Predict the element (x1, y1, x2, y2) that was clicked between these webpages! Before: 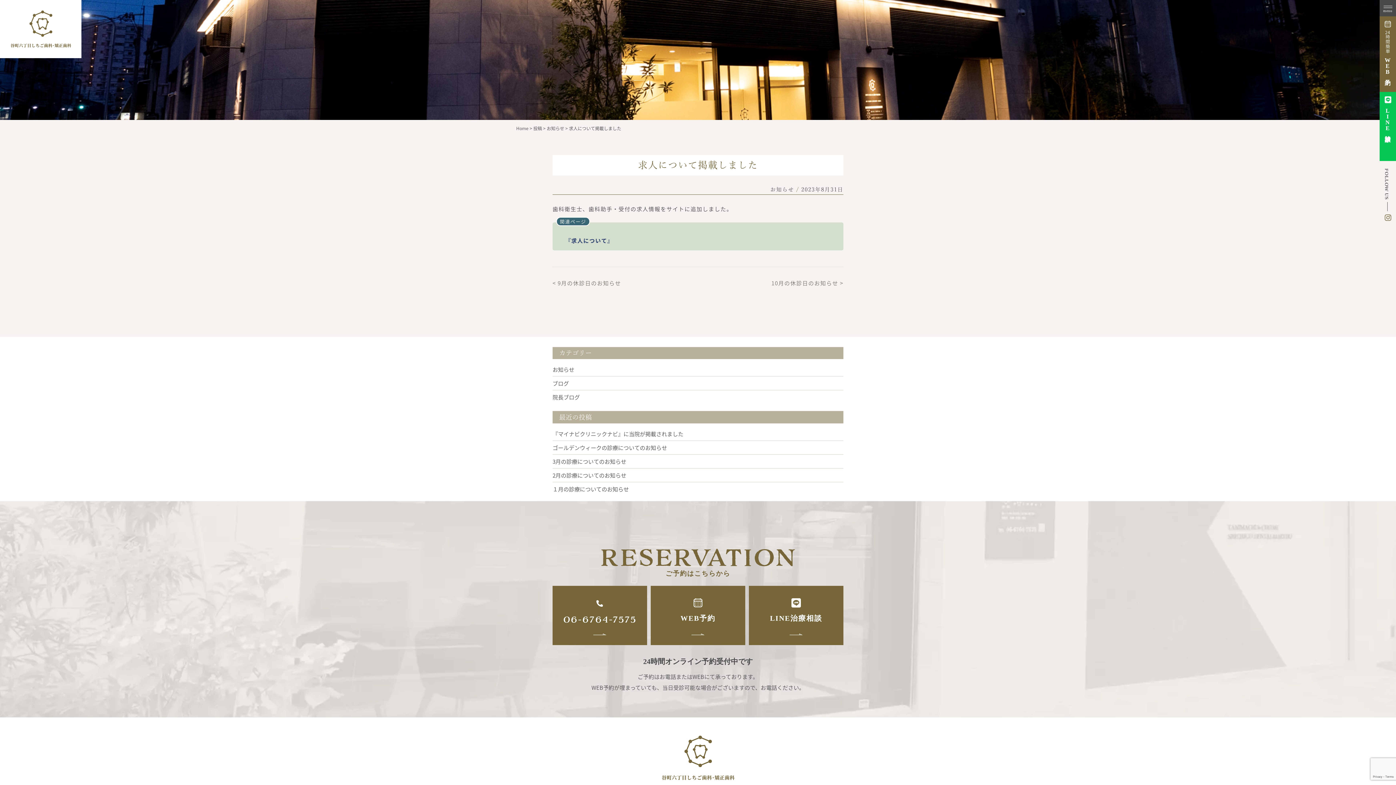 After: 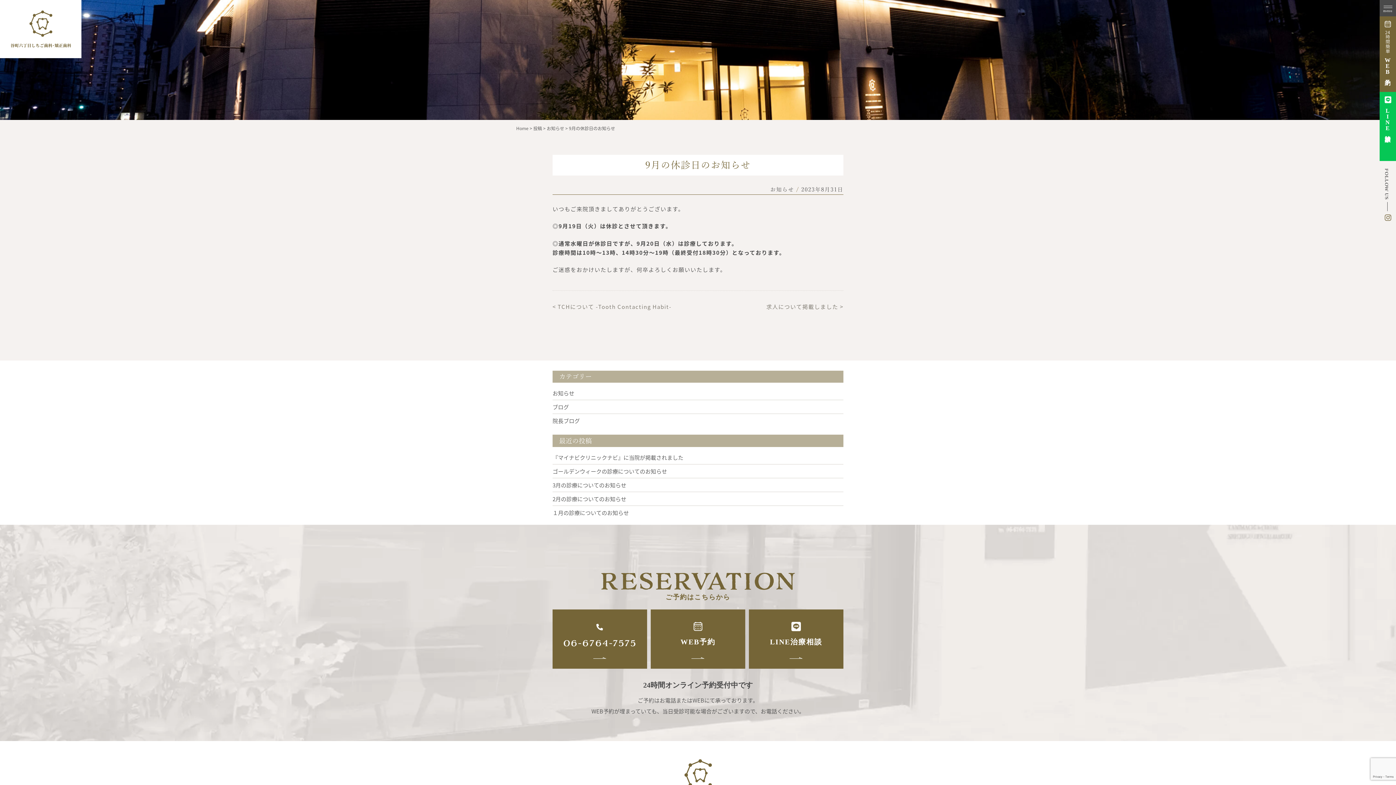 Action: label: 9月の休診日のお知らせ bbox: (557, 279, 621, 286)